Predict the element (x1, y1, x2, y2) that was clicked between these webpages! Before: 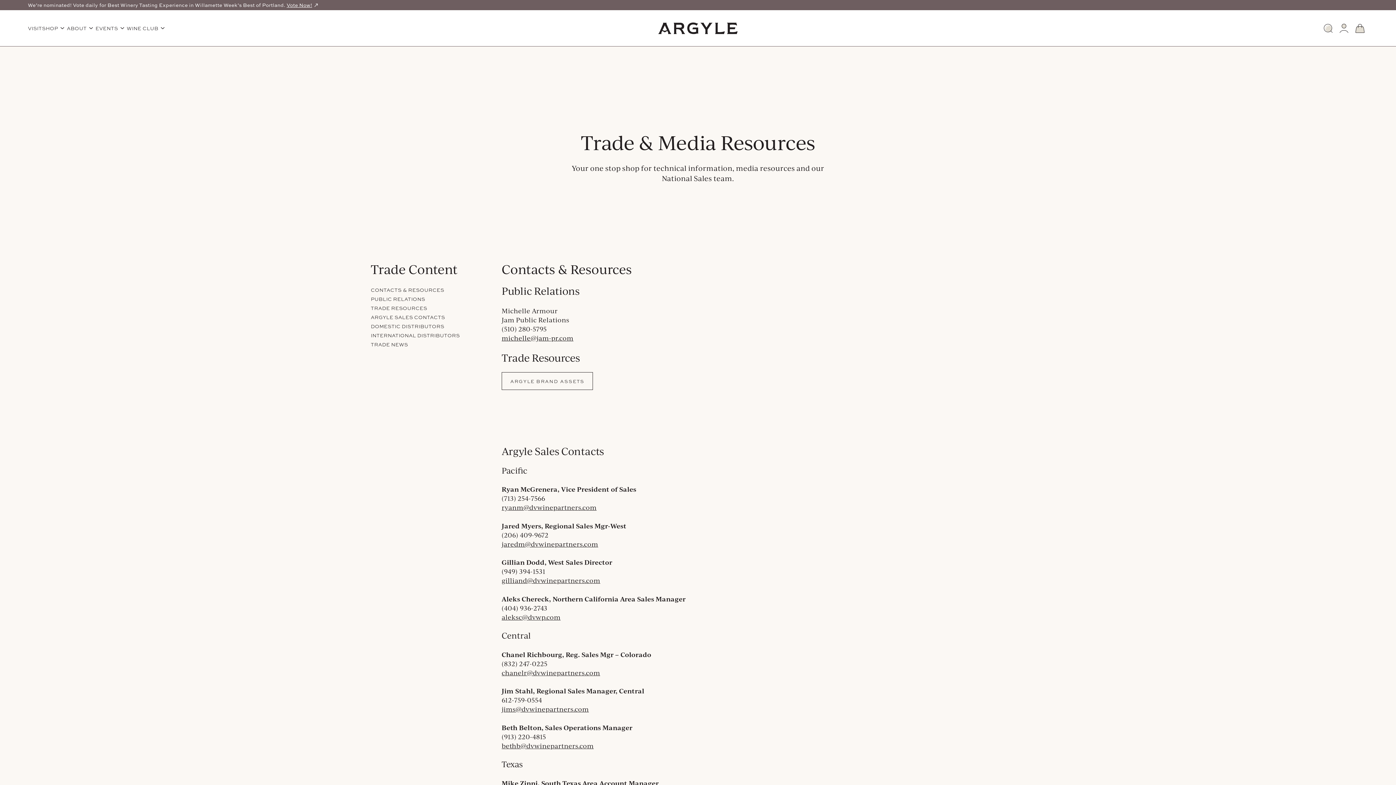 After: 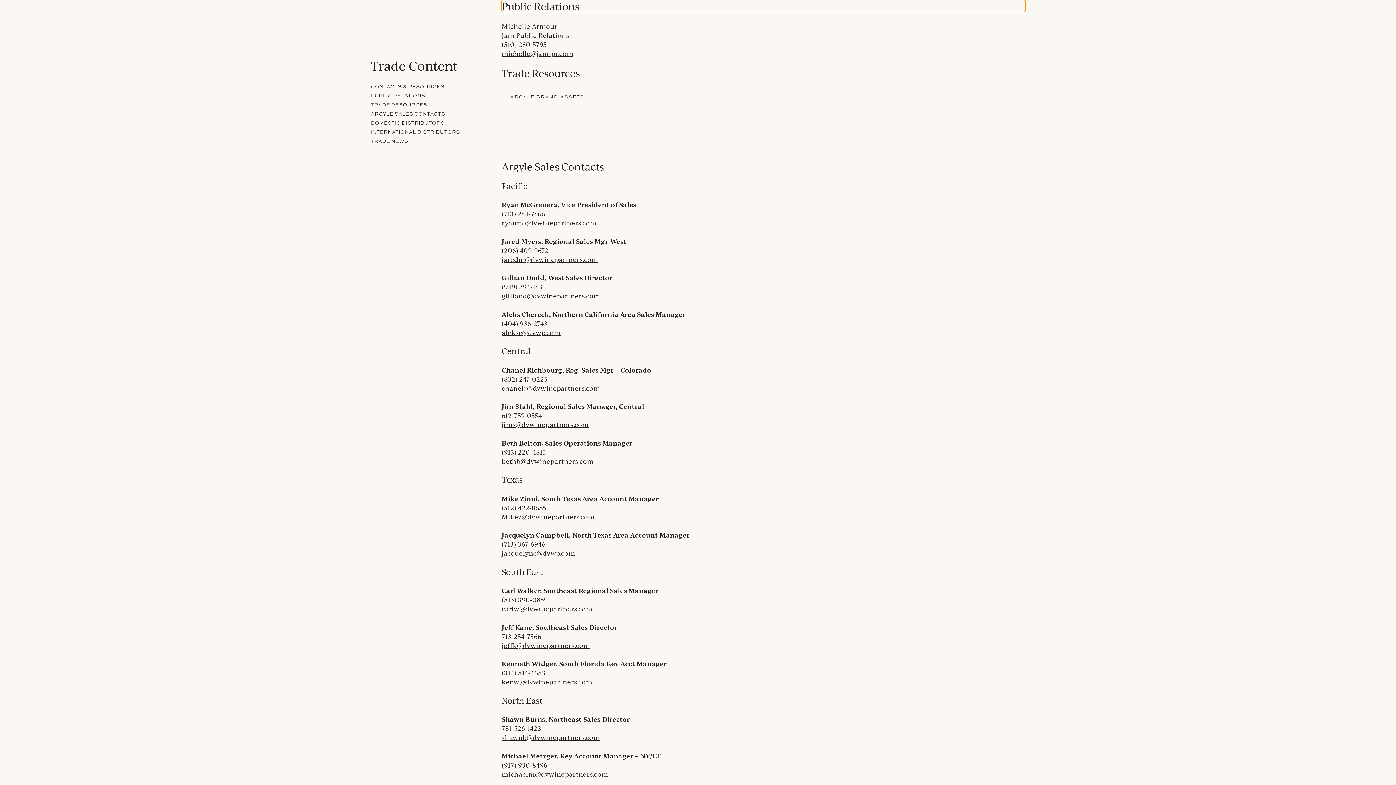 Action: bbox: (370, 295, 425, 302) label: PUBLIC RELATIONS